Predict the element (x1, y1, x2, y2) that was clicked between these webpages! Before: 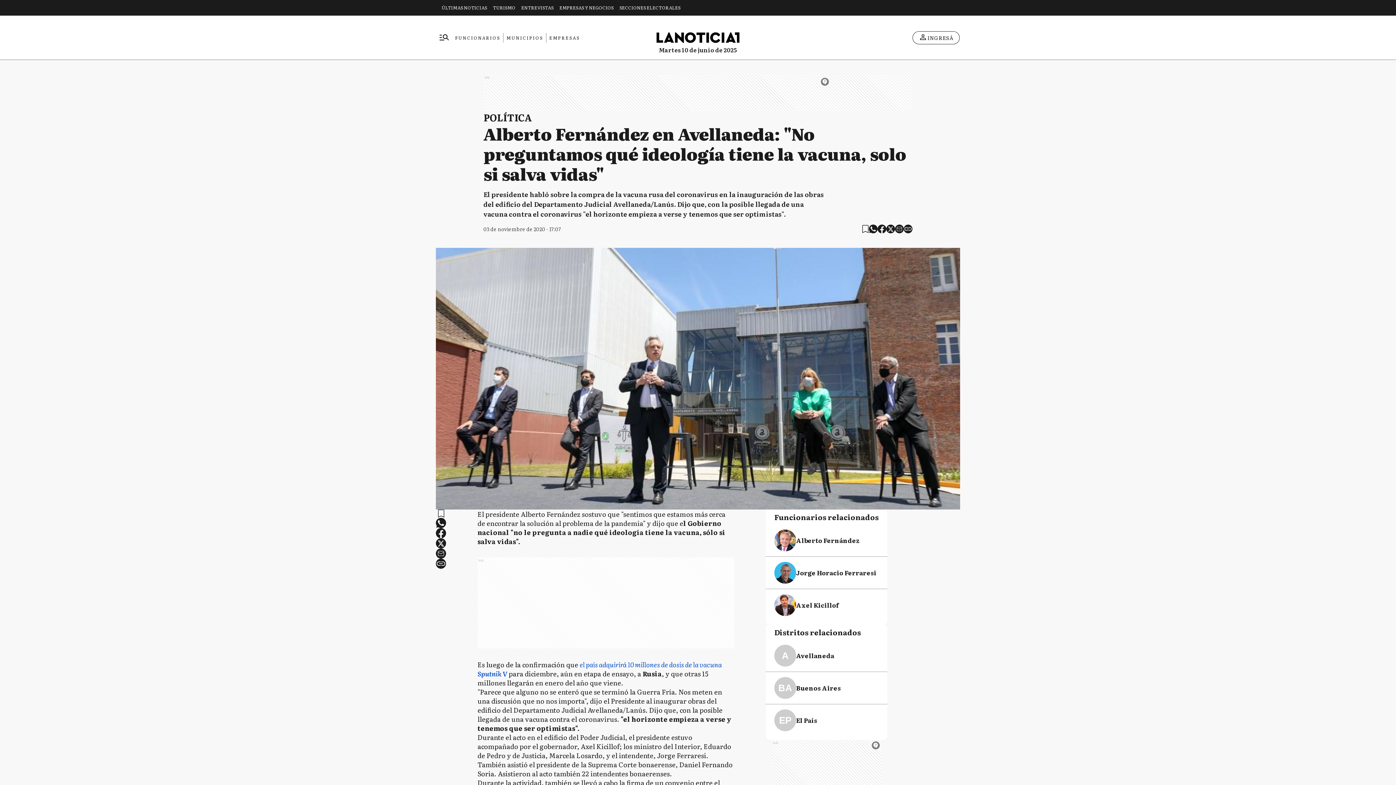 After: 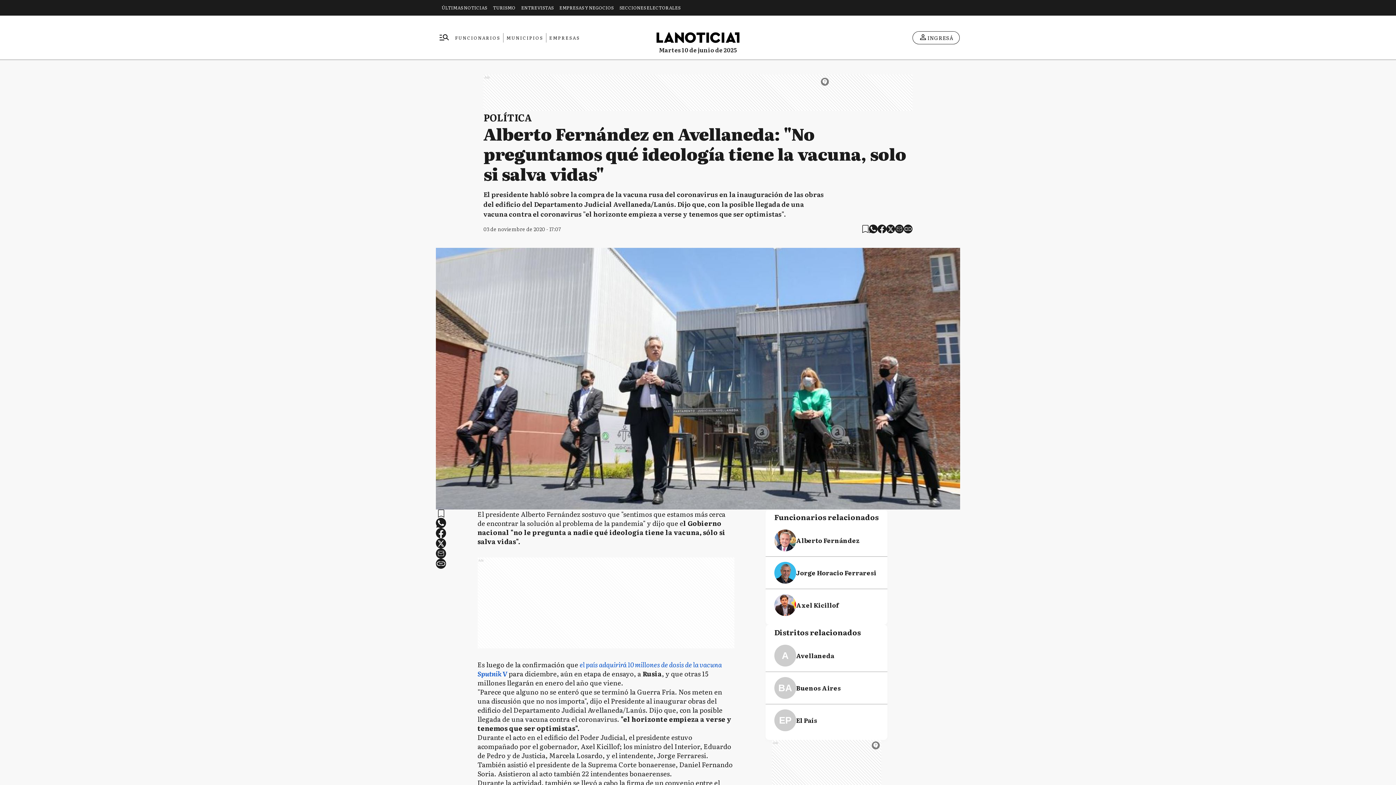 Action: label: email bbox: (436, 548, 446, 558)